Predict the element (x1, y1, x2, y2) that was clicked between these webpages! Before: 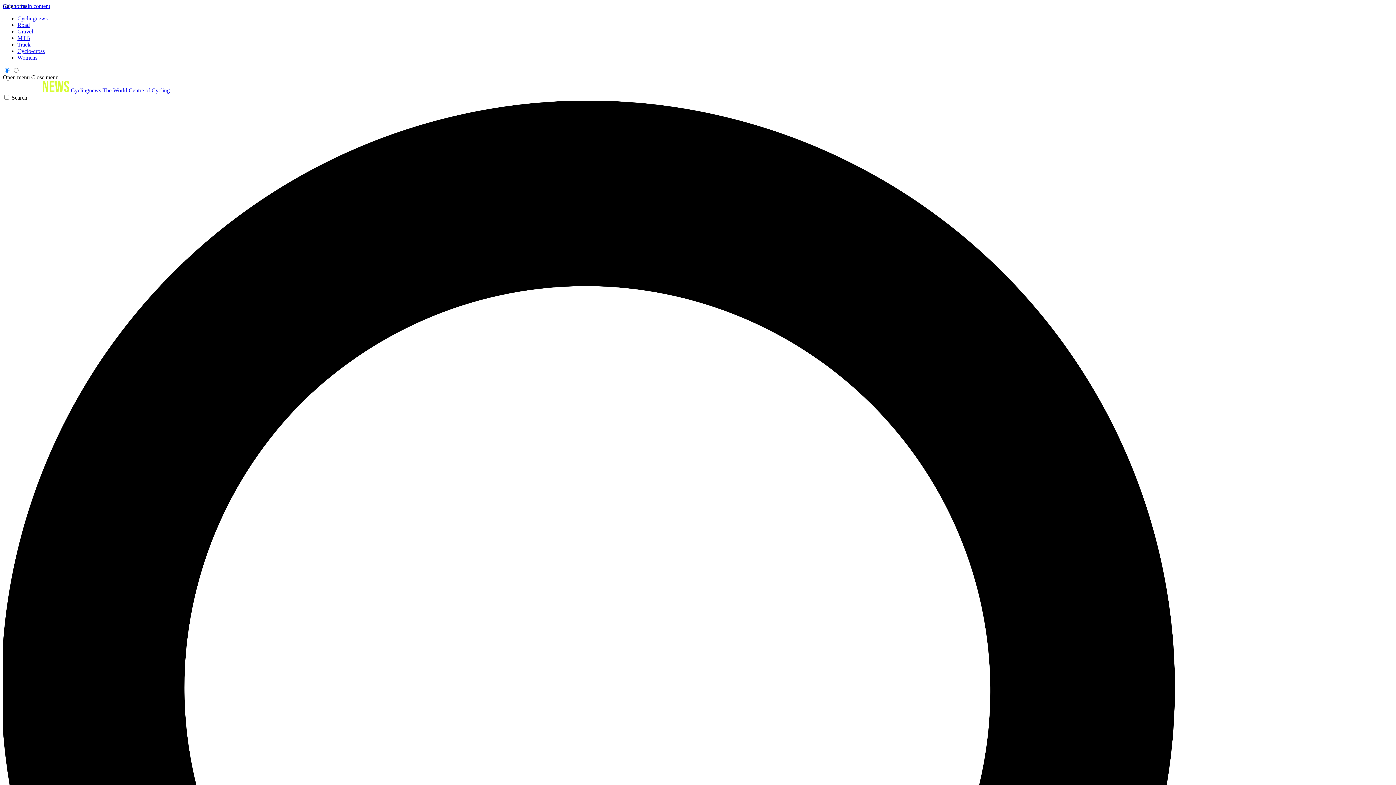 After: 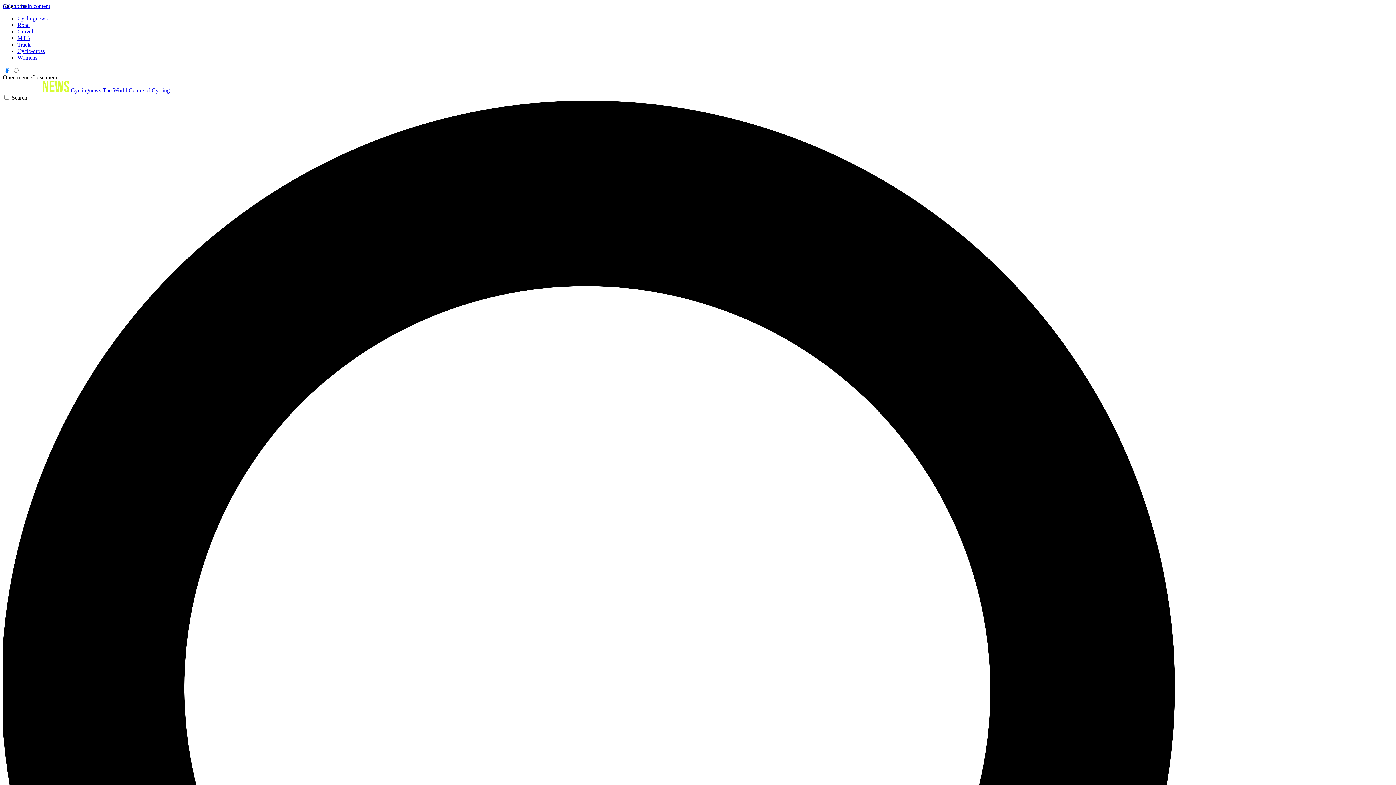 Action: label: Gravel bbox: (17, 28, 33, 34)